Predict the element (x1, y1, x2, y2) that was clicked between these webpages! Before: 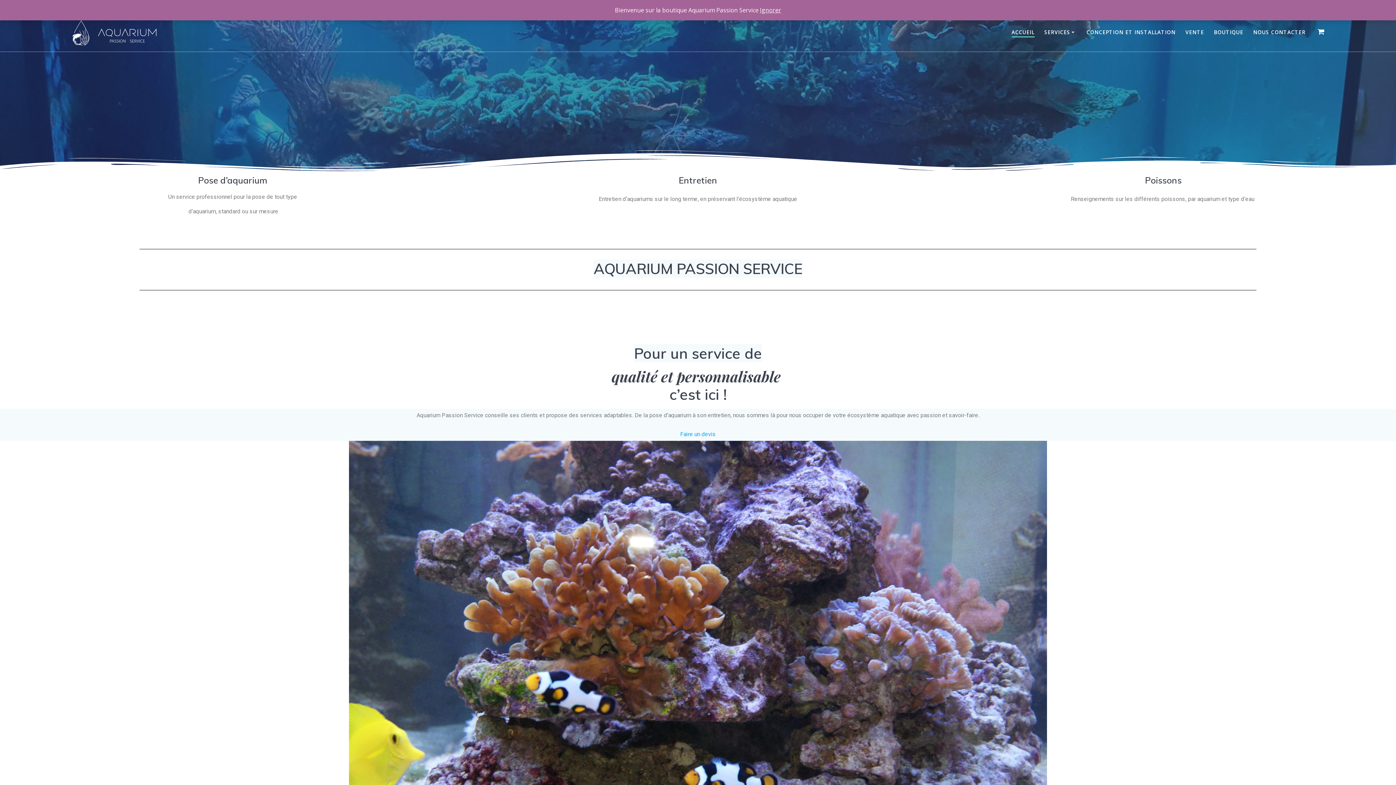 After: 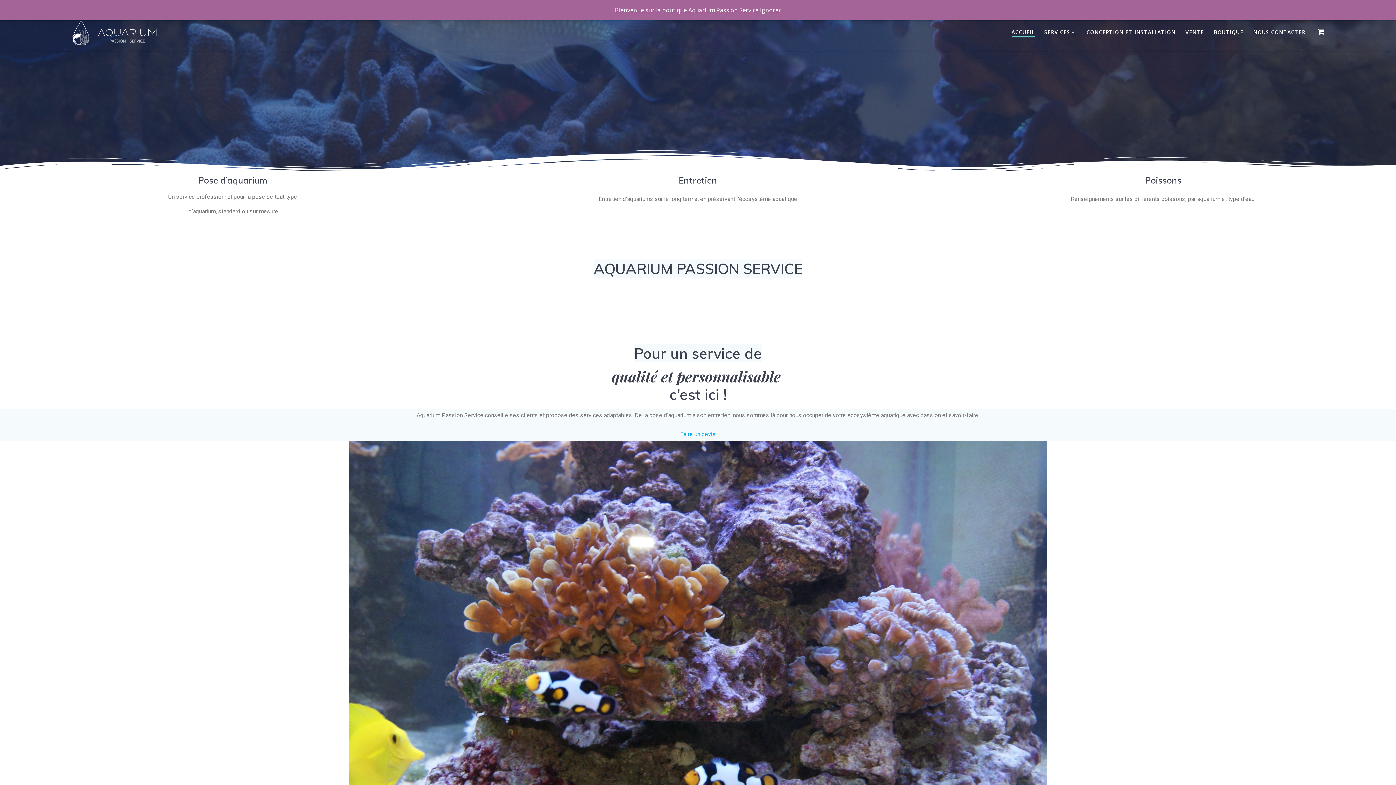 Action: bbox: (1086, 28, 1175, 36) label: CONCEPTION ET INSTALLATION